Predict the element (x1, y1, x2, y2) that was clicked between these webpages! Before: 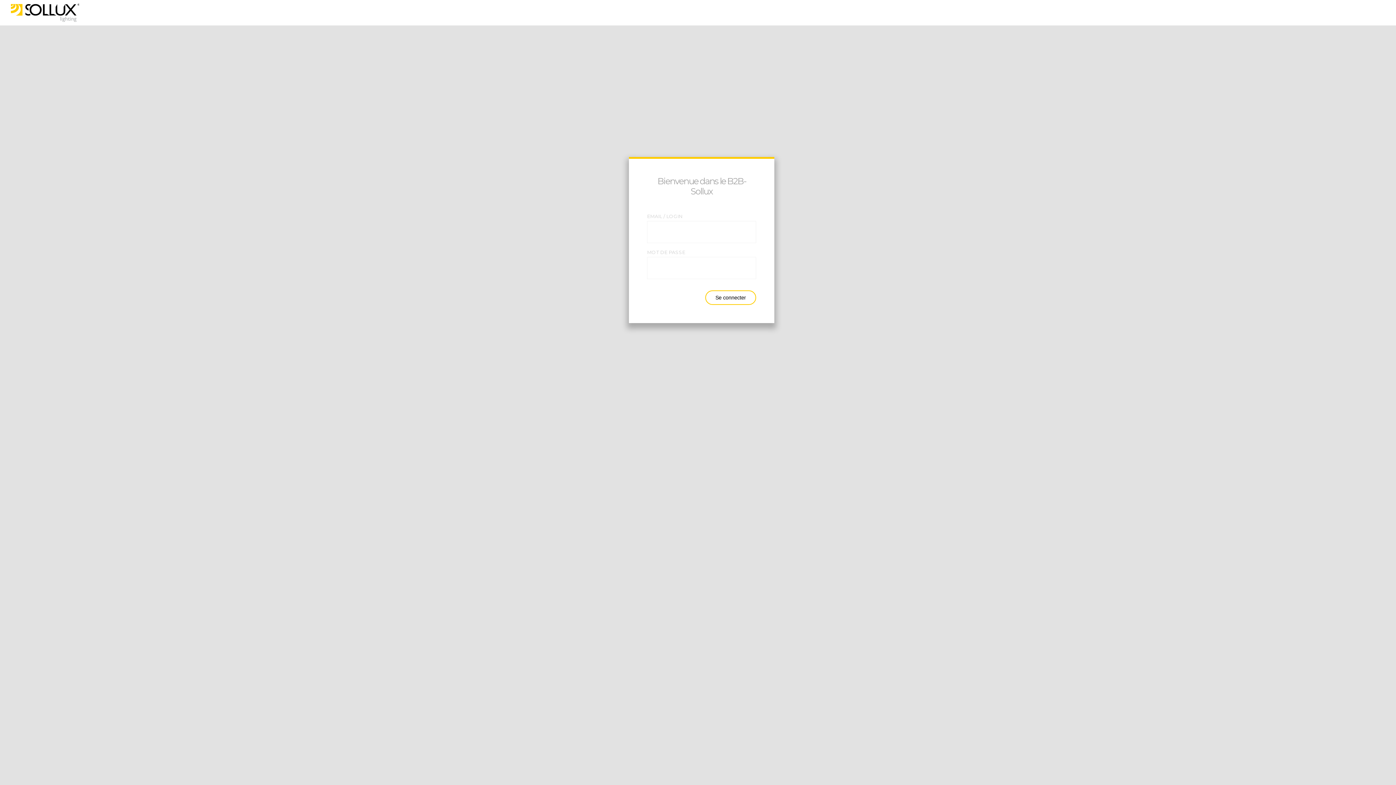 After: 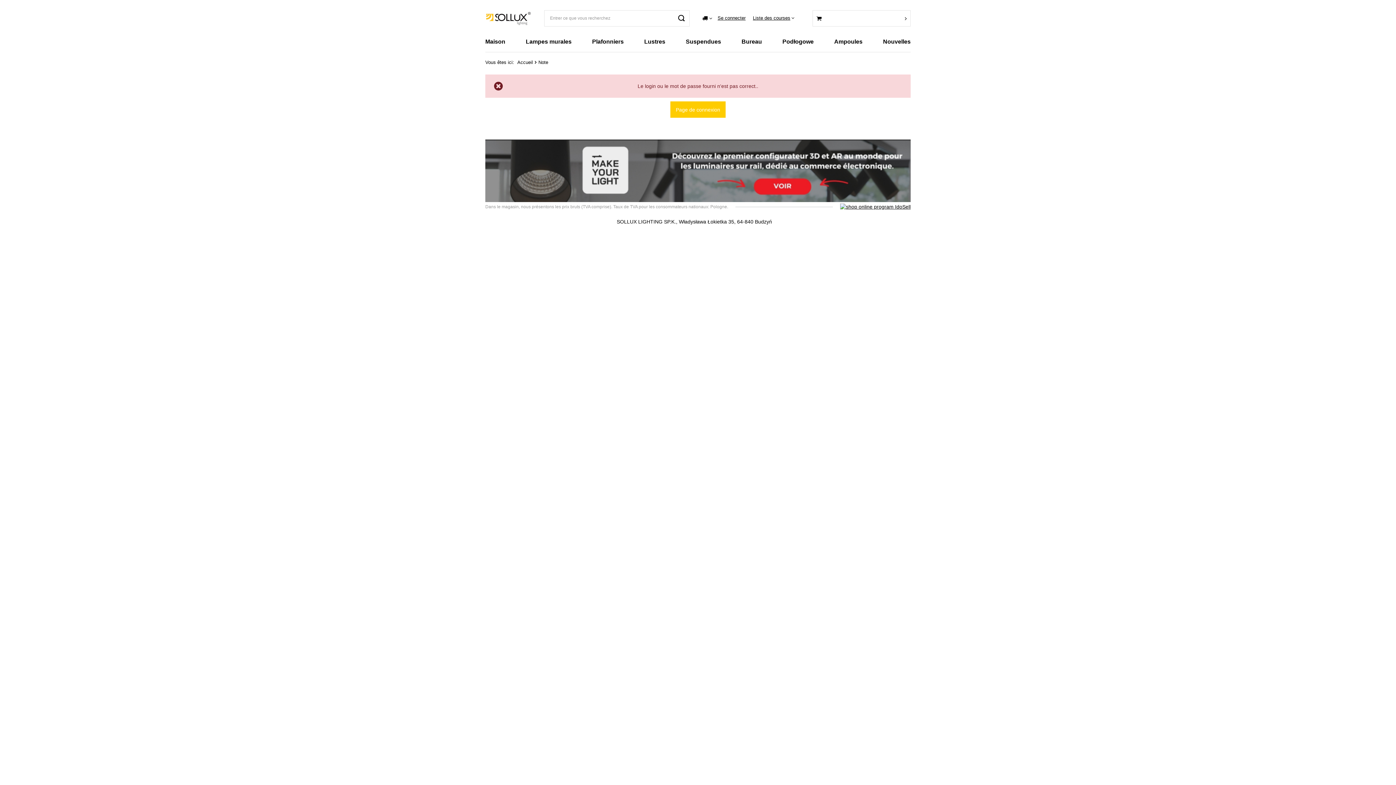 Action: bbox: (705, 290, 756, 305) label: Se connecter